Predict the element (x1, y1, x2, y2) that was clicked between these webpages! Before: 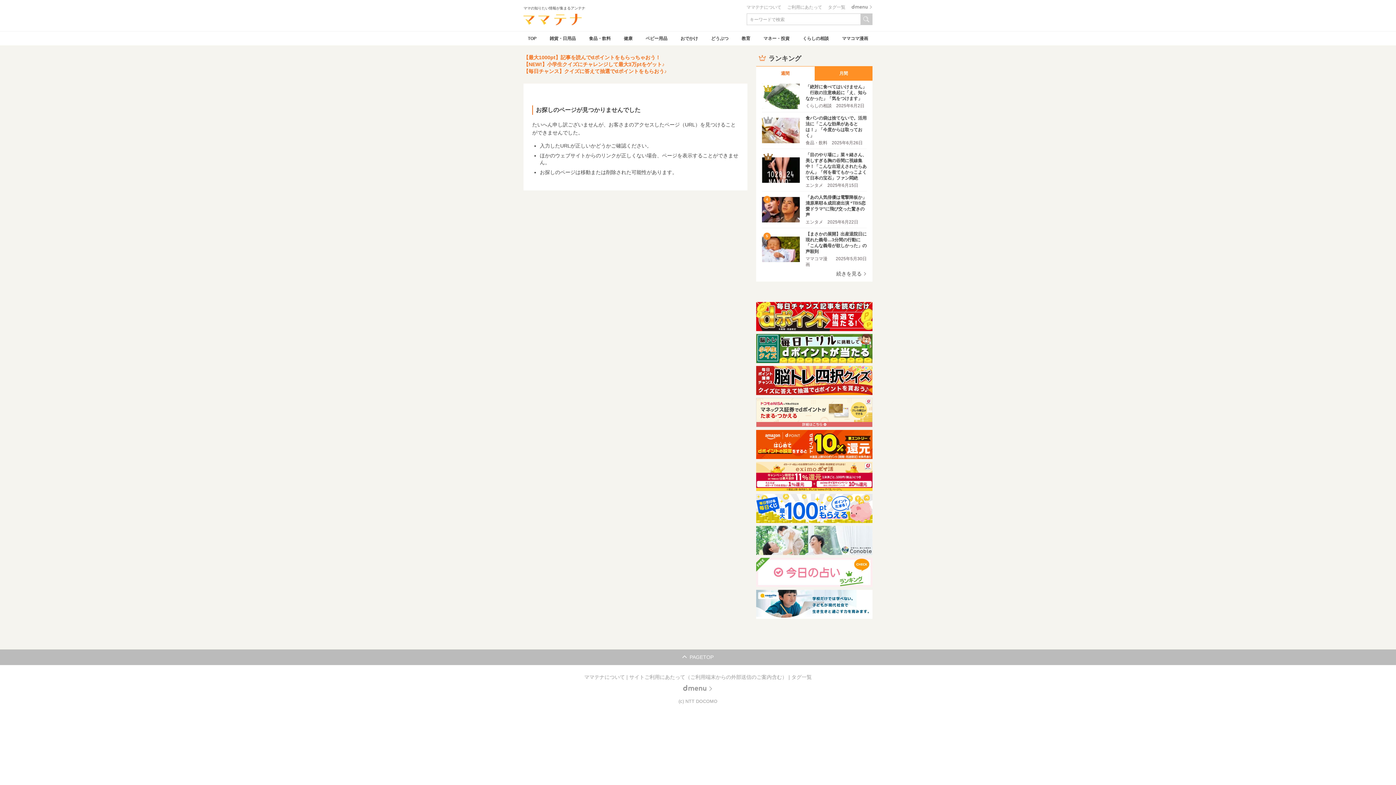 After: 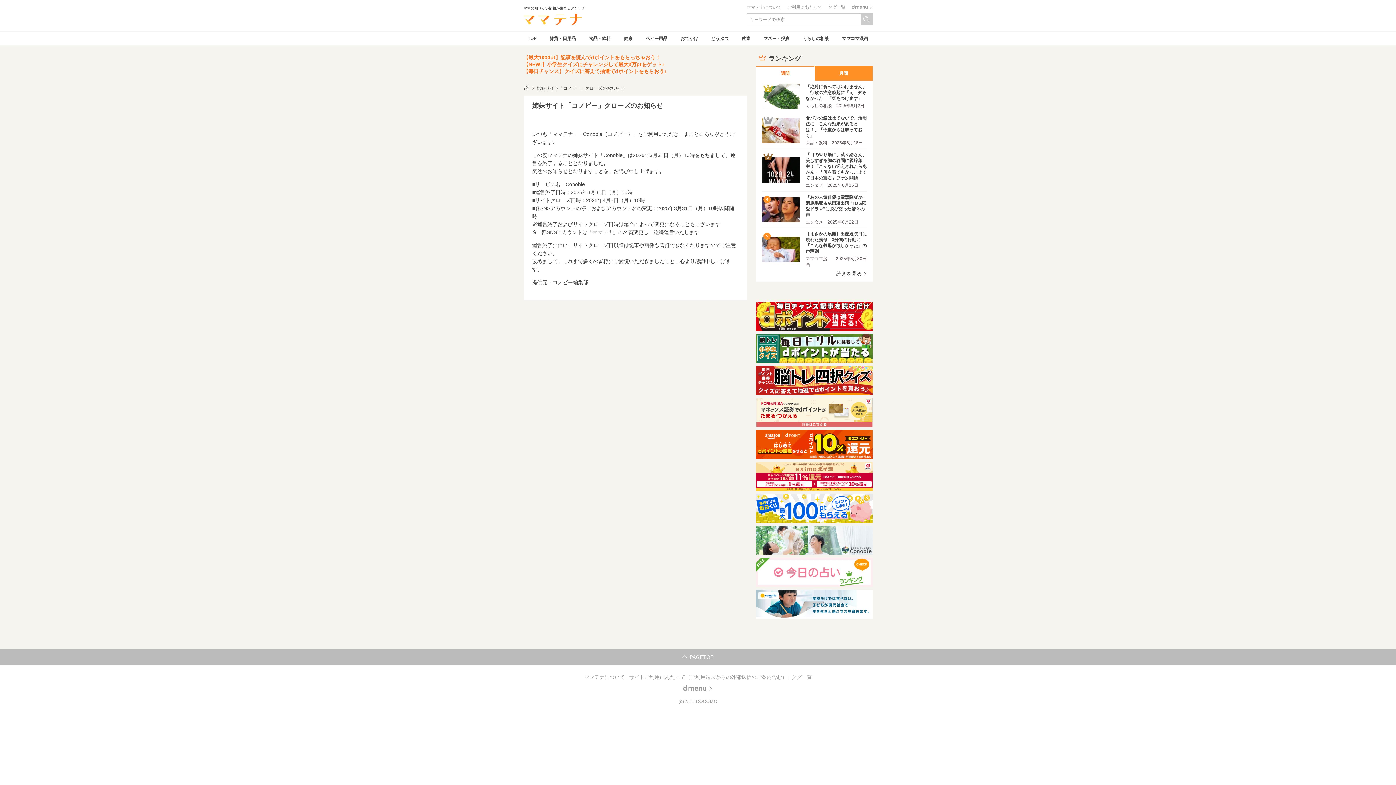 Action: bbox: (756, 526, 872, 555)